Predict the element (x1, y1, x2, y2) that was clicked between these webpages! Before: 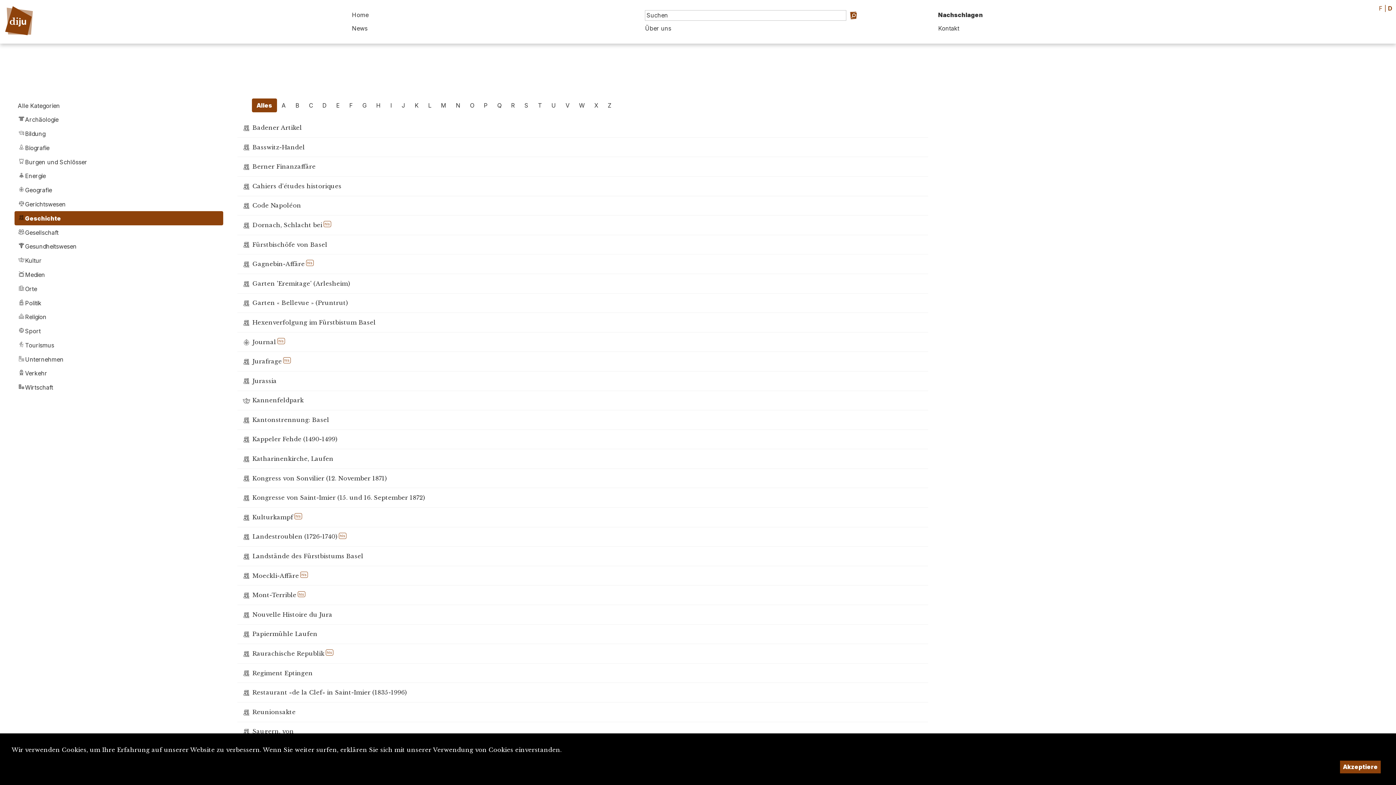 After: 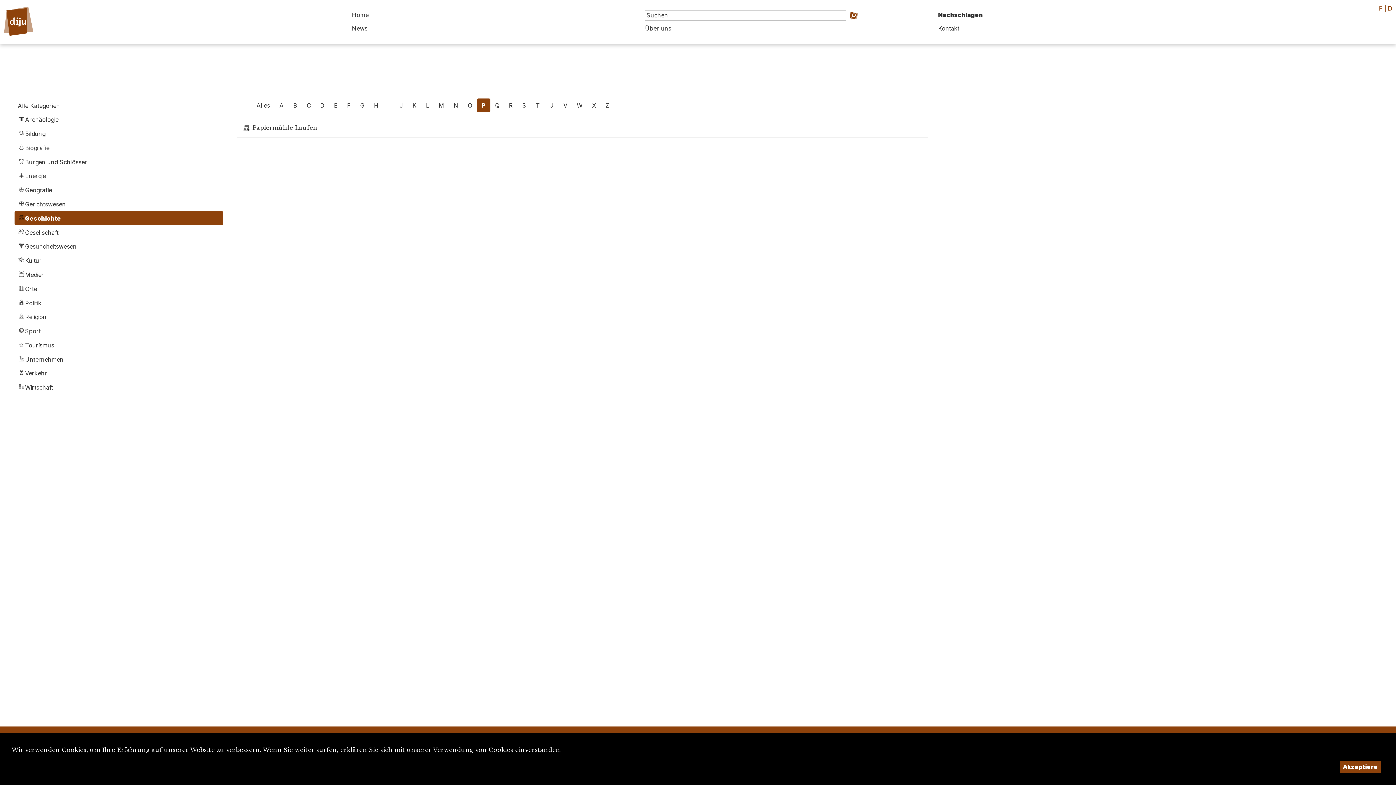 Action: label: P bbox: (479, 98, 492, 112)